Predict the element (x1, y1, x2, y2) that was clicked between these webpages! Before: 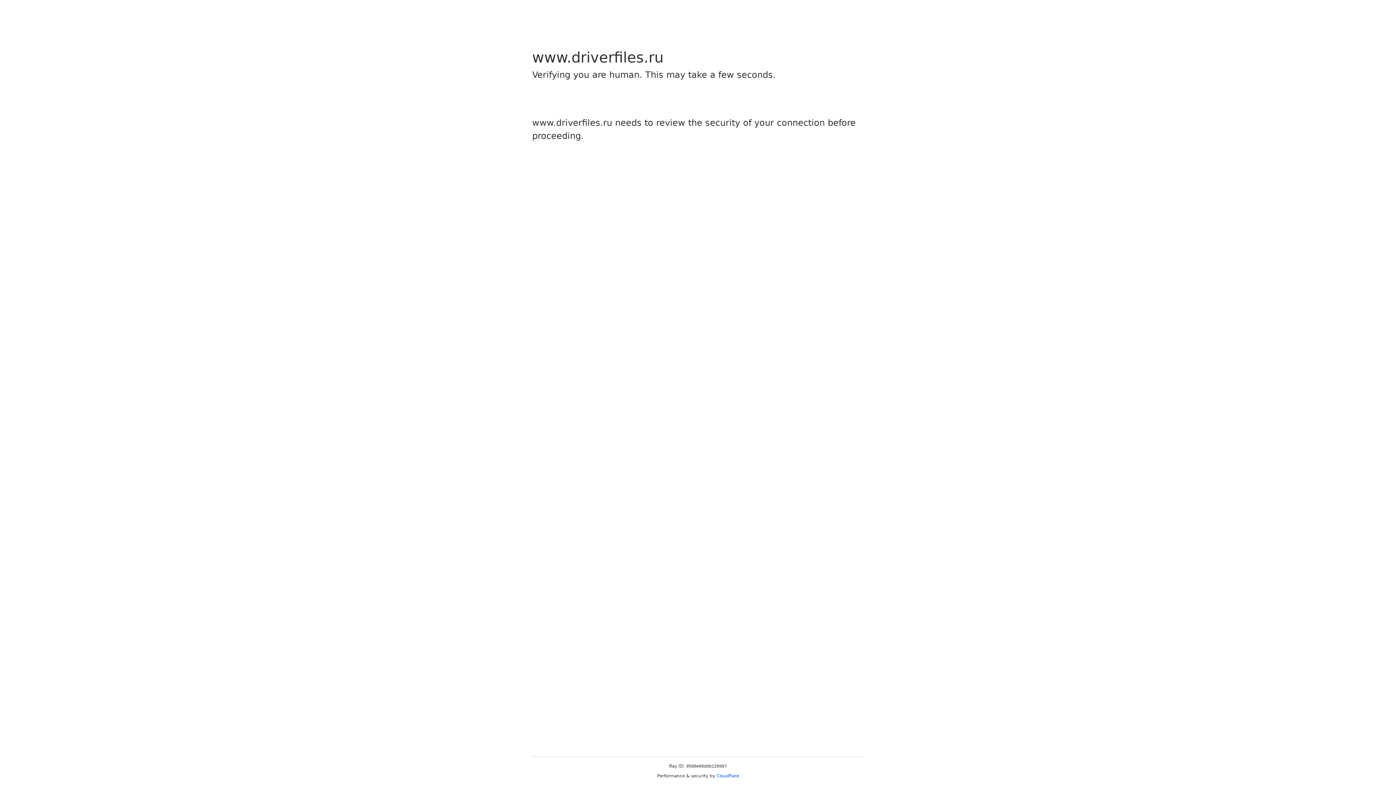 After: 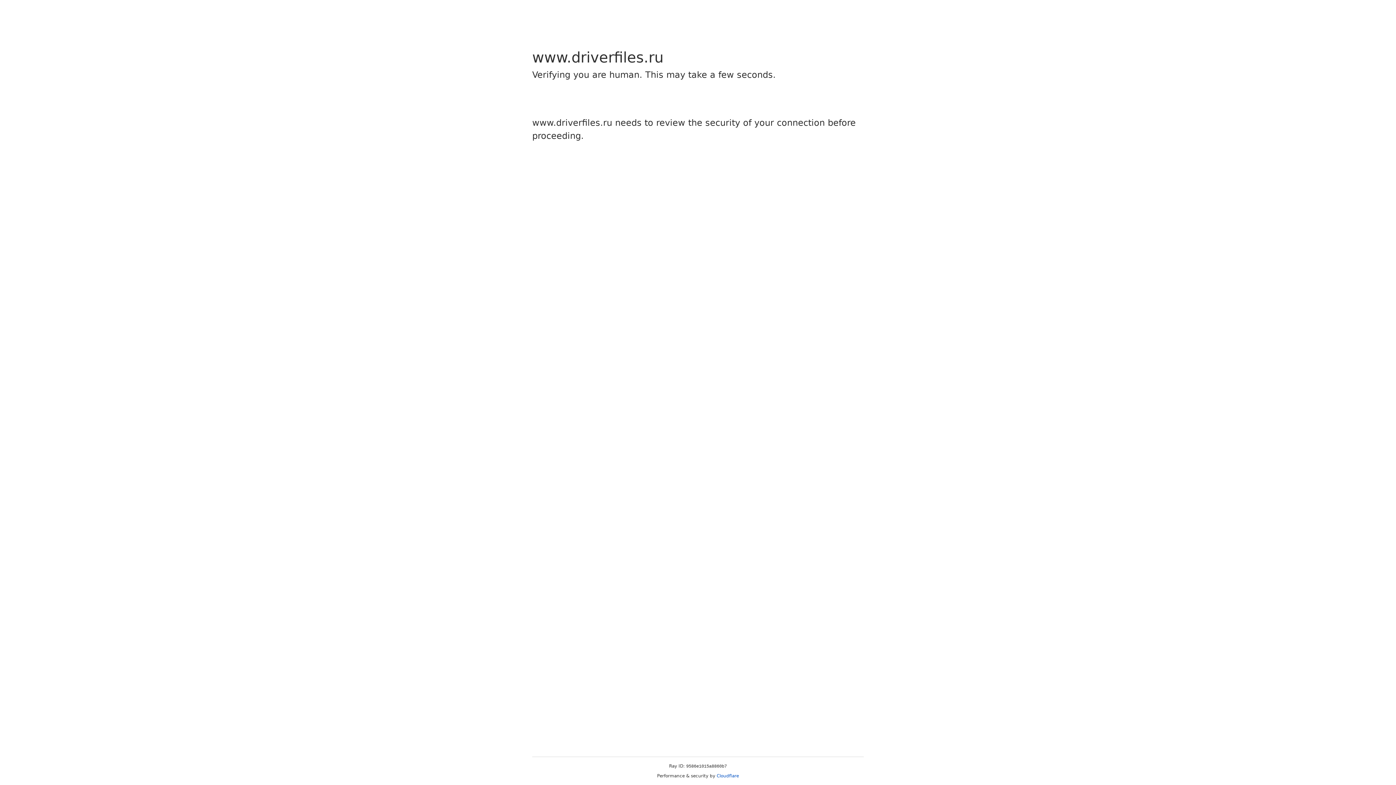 Action: label: Cloudflare bbox: (716, 773, 739, 778)